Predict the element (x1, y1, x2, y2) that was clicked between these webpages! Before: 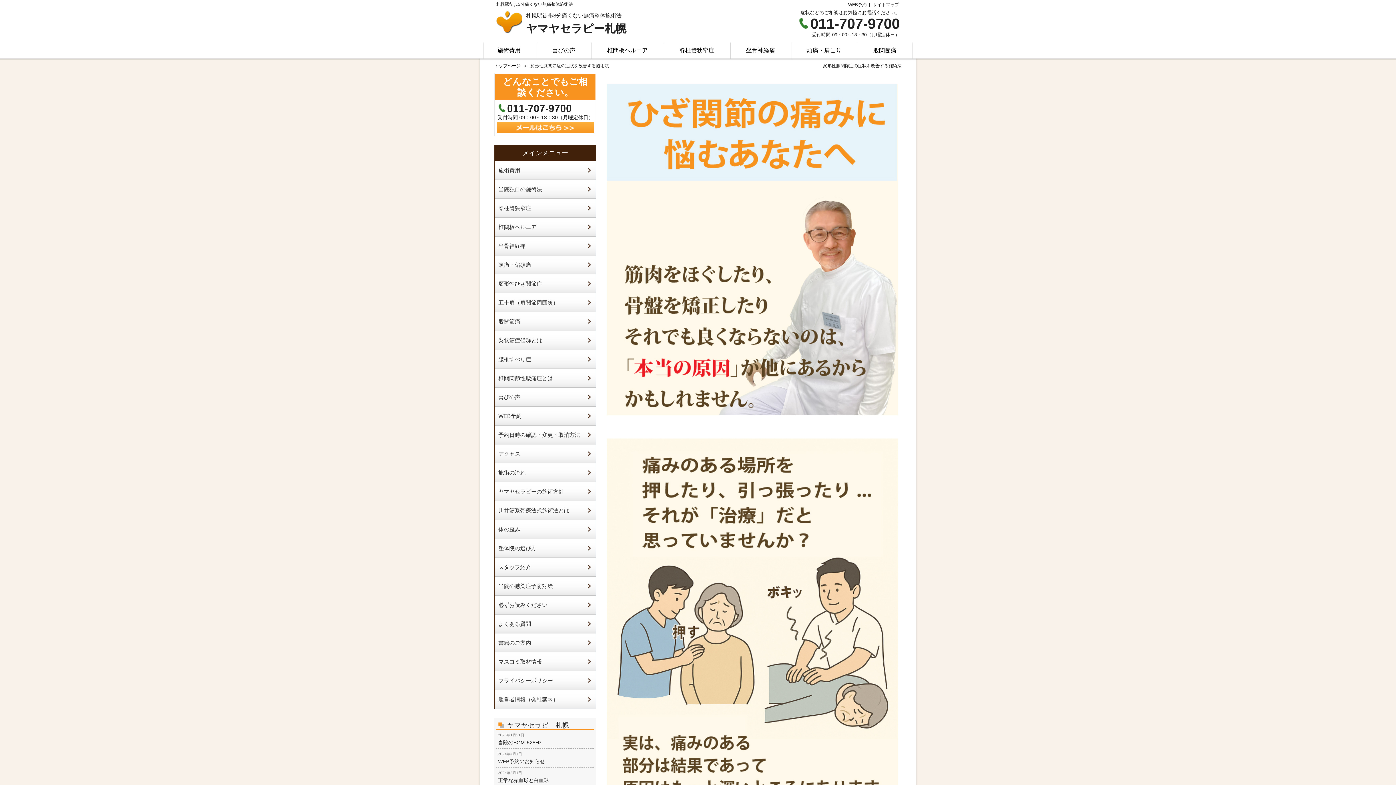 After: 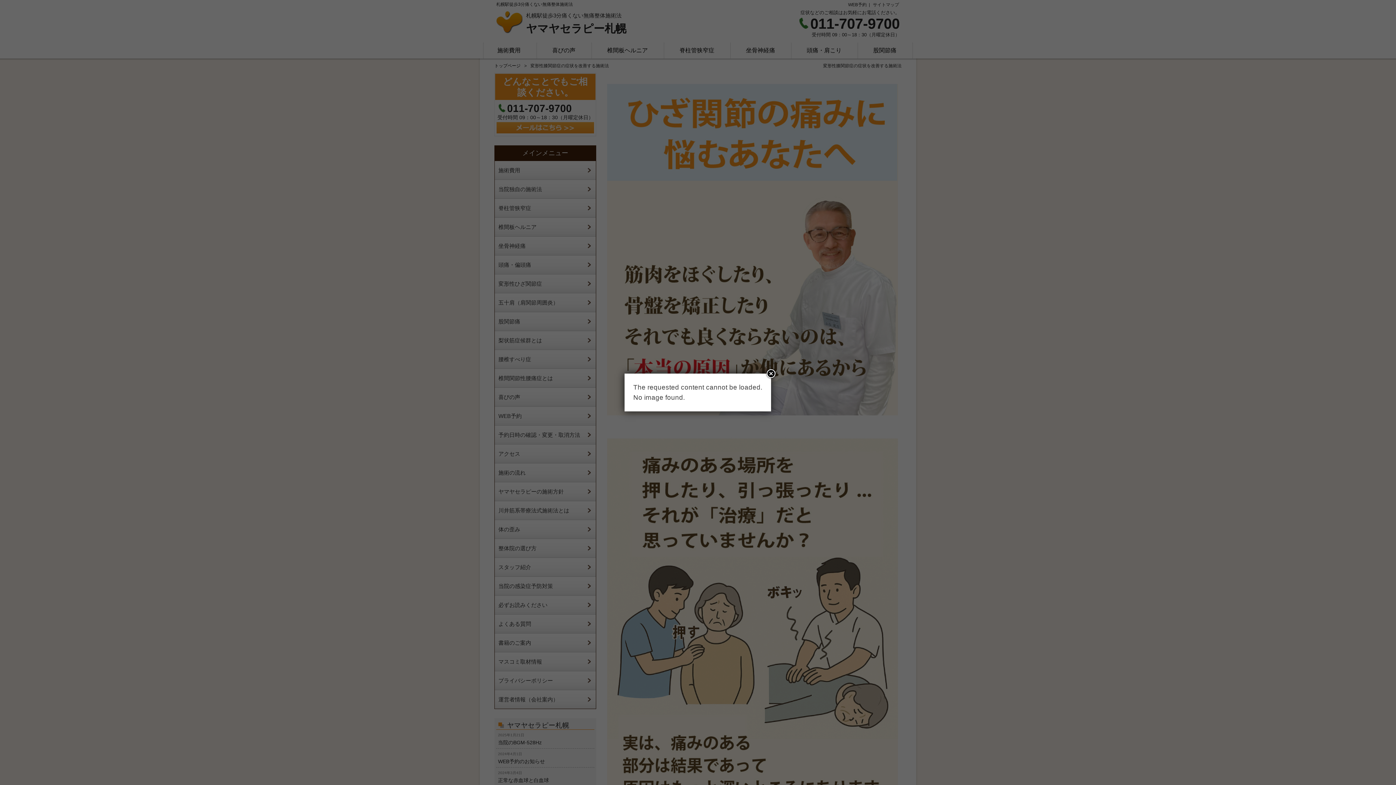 Action: label: WEB予約 bbox: (848, 1, 866, 8)